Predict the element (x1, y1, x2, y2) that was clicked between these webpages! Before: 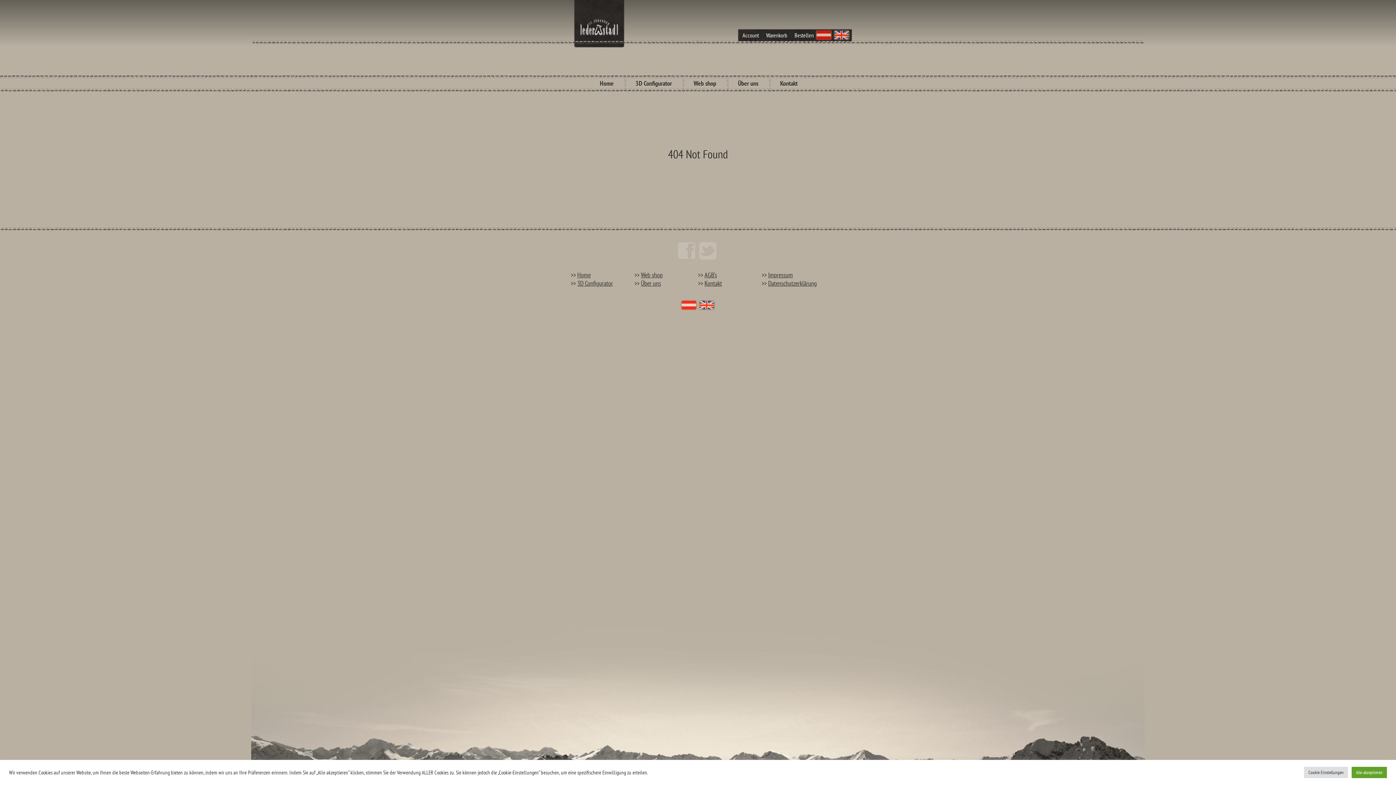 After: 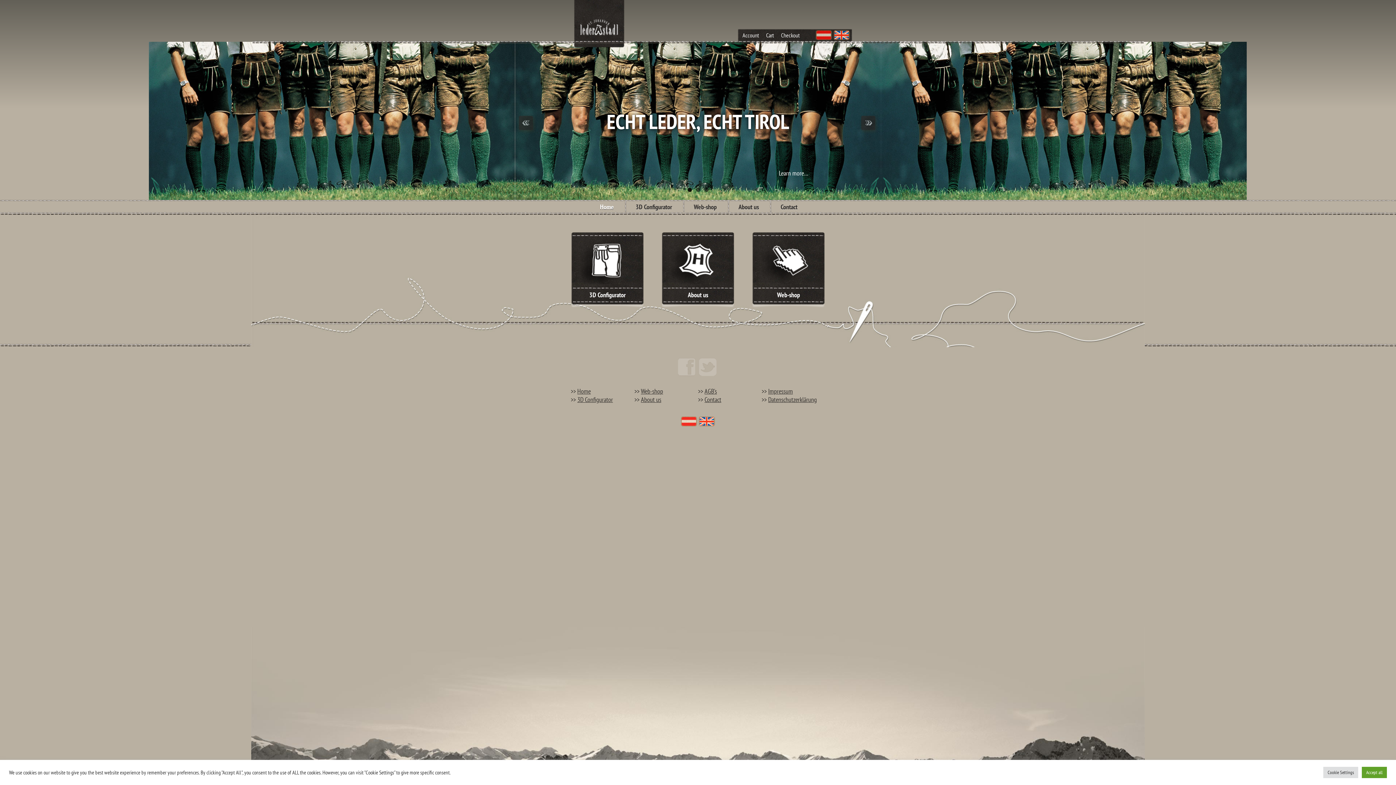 Action: label: English bbox: (833, 30, 850, 40)